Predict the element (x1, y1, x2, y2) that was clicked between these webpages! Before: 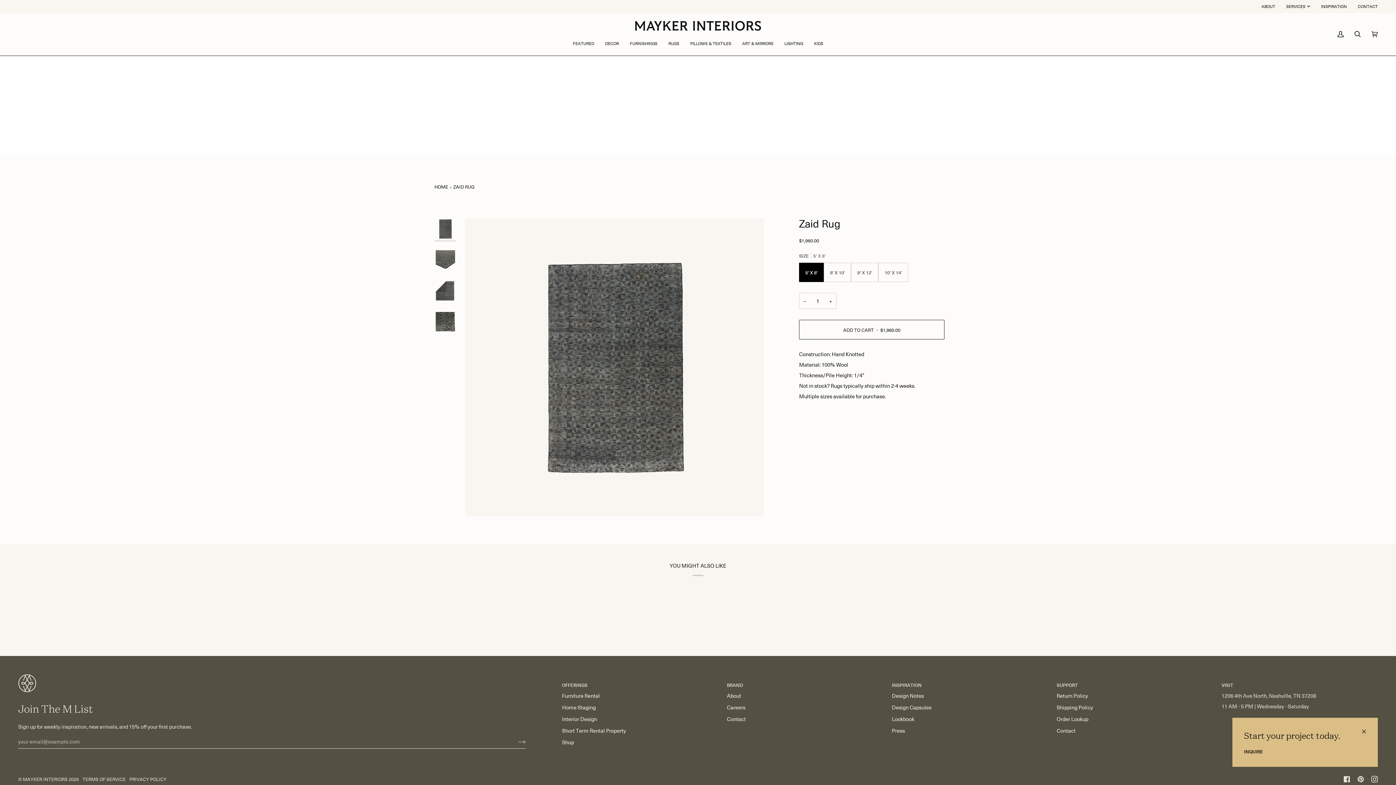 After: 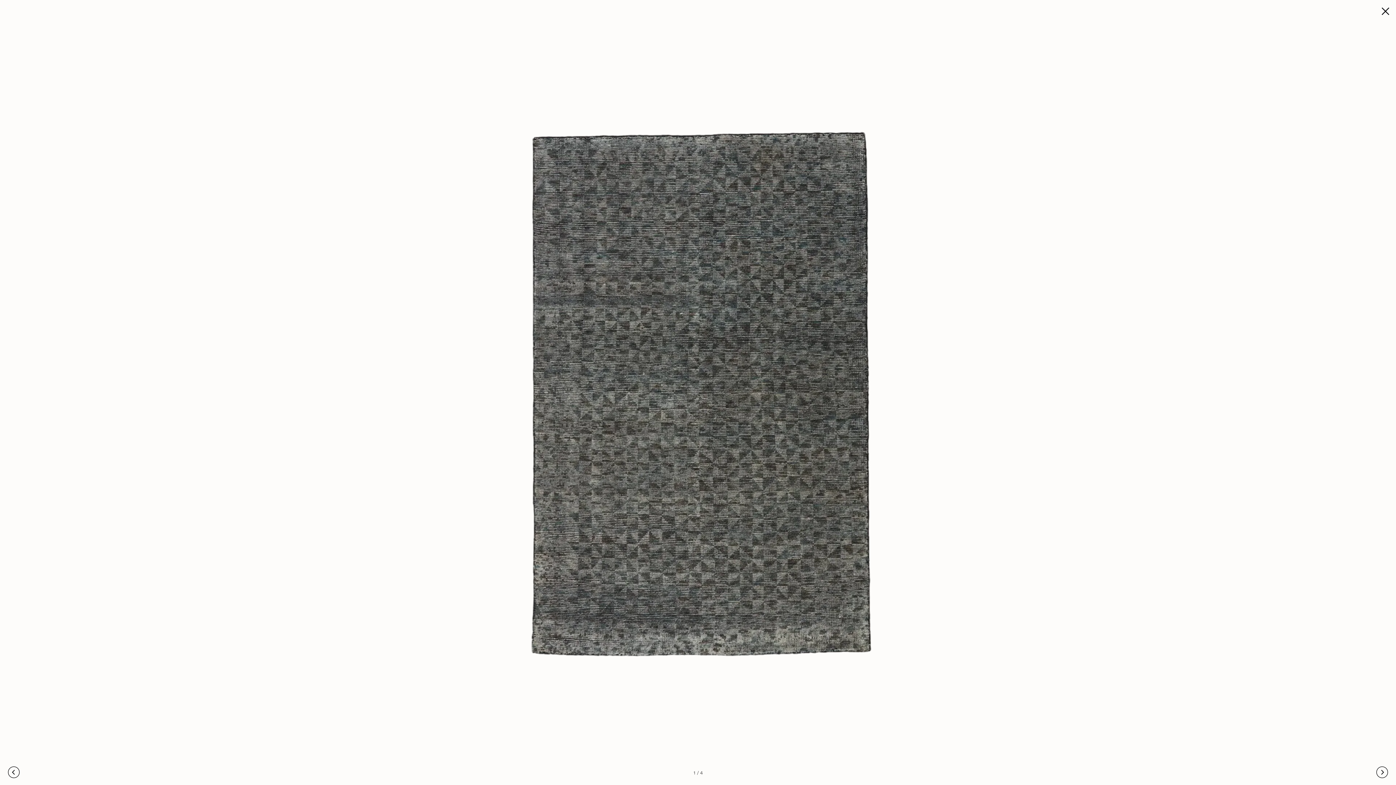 Action: bbox: (472, 496, 485, 509) label: Zoom